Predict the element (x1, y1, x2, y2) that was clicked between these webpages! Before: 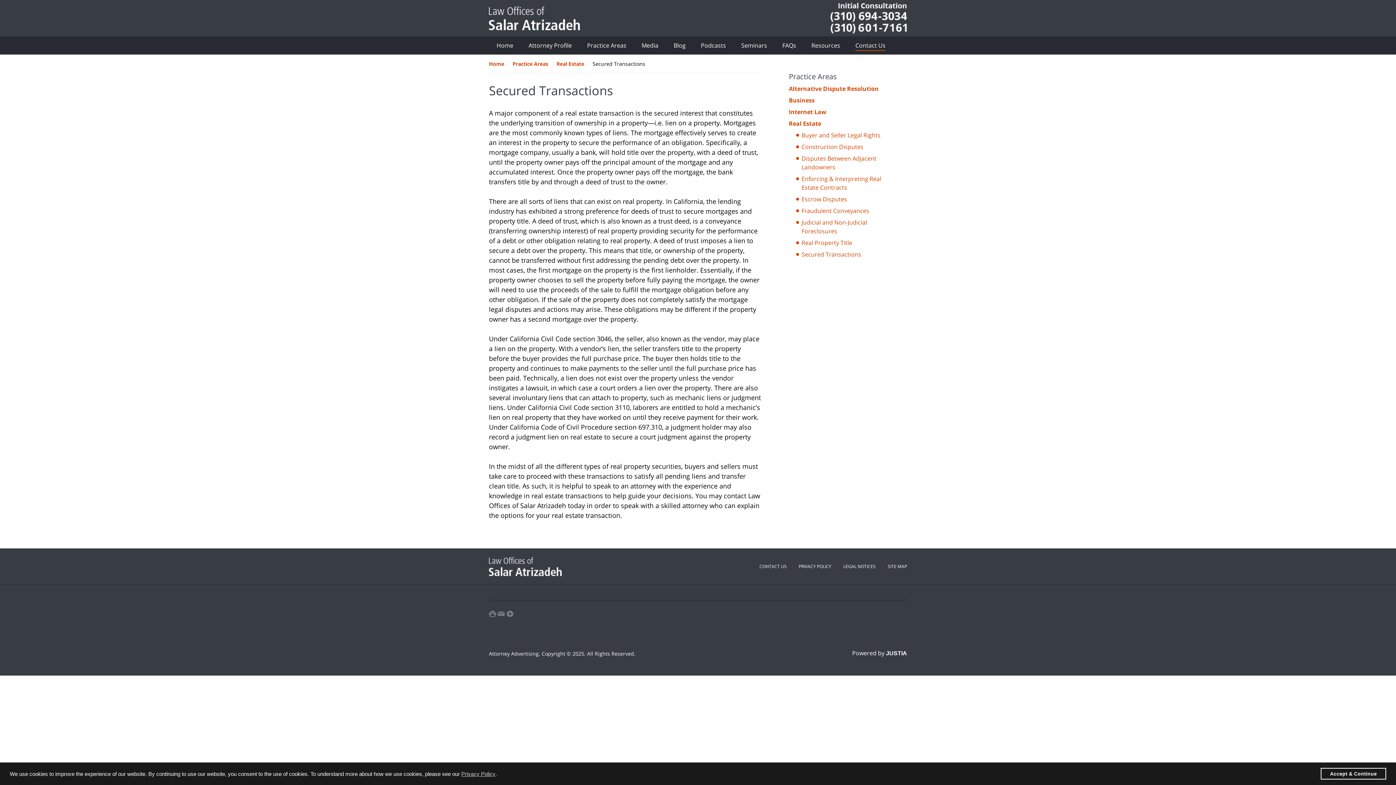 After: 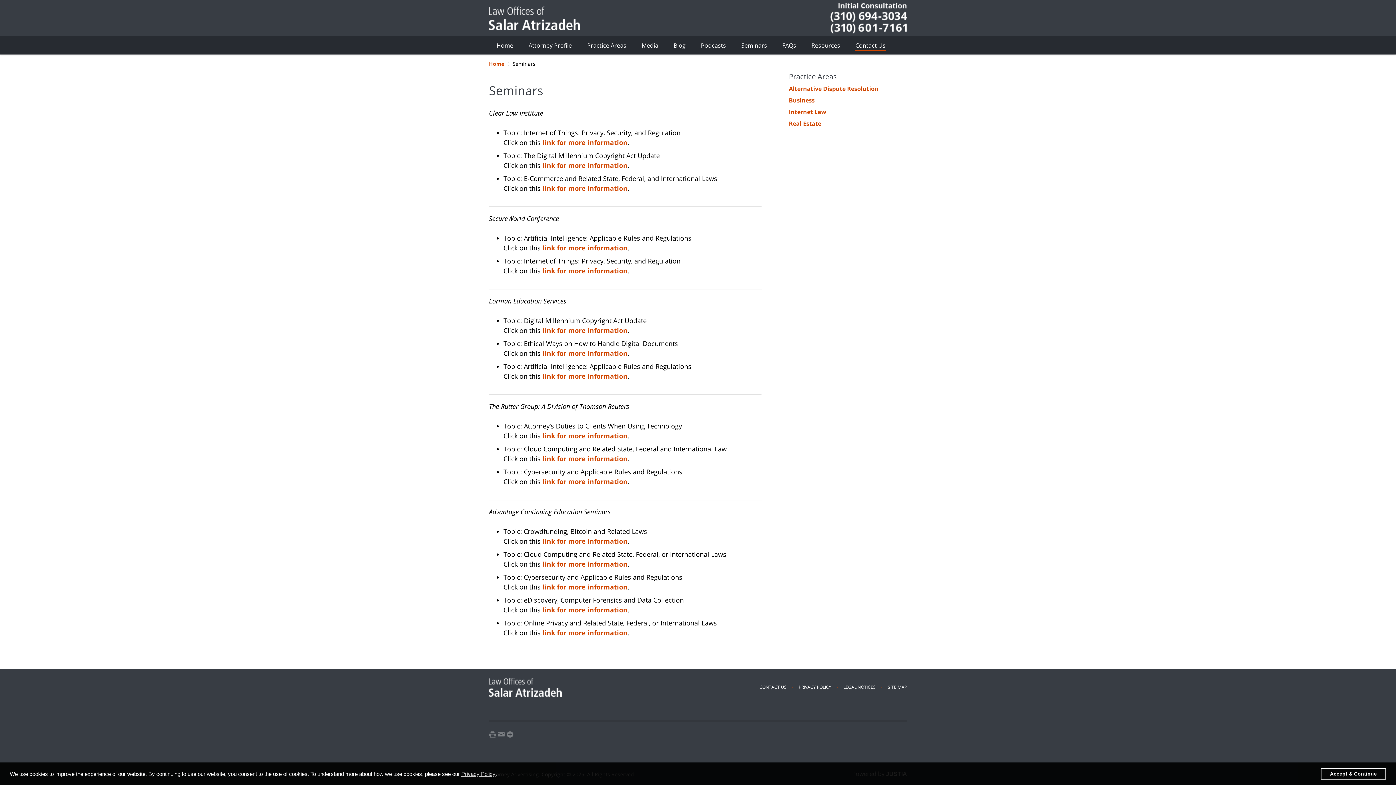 Action: label: Seminars bbox: (733, 36, 774, 54)